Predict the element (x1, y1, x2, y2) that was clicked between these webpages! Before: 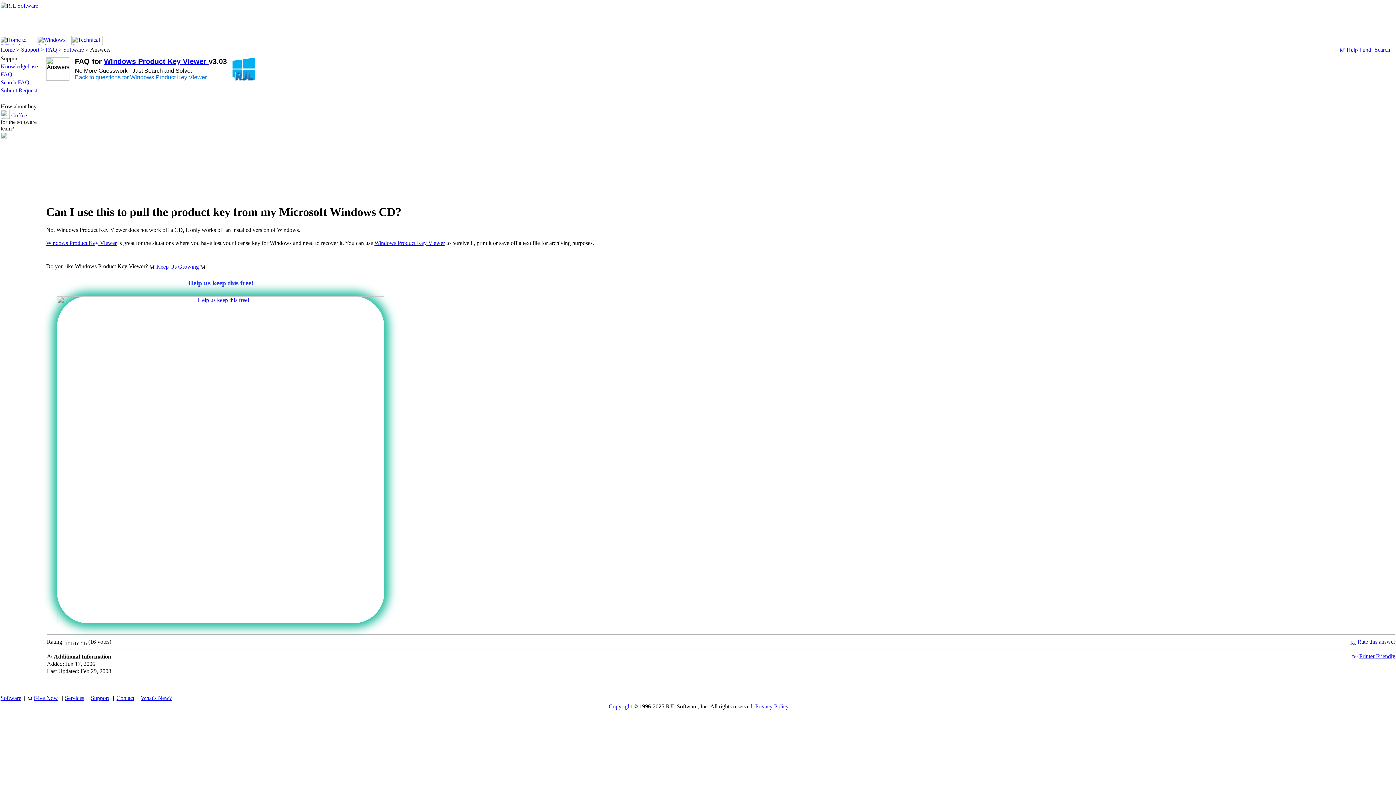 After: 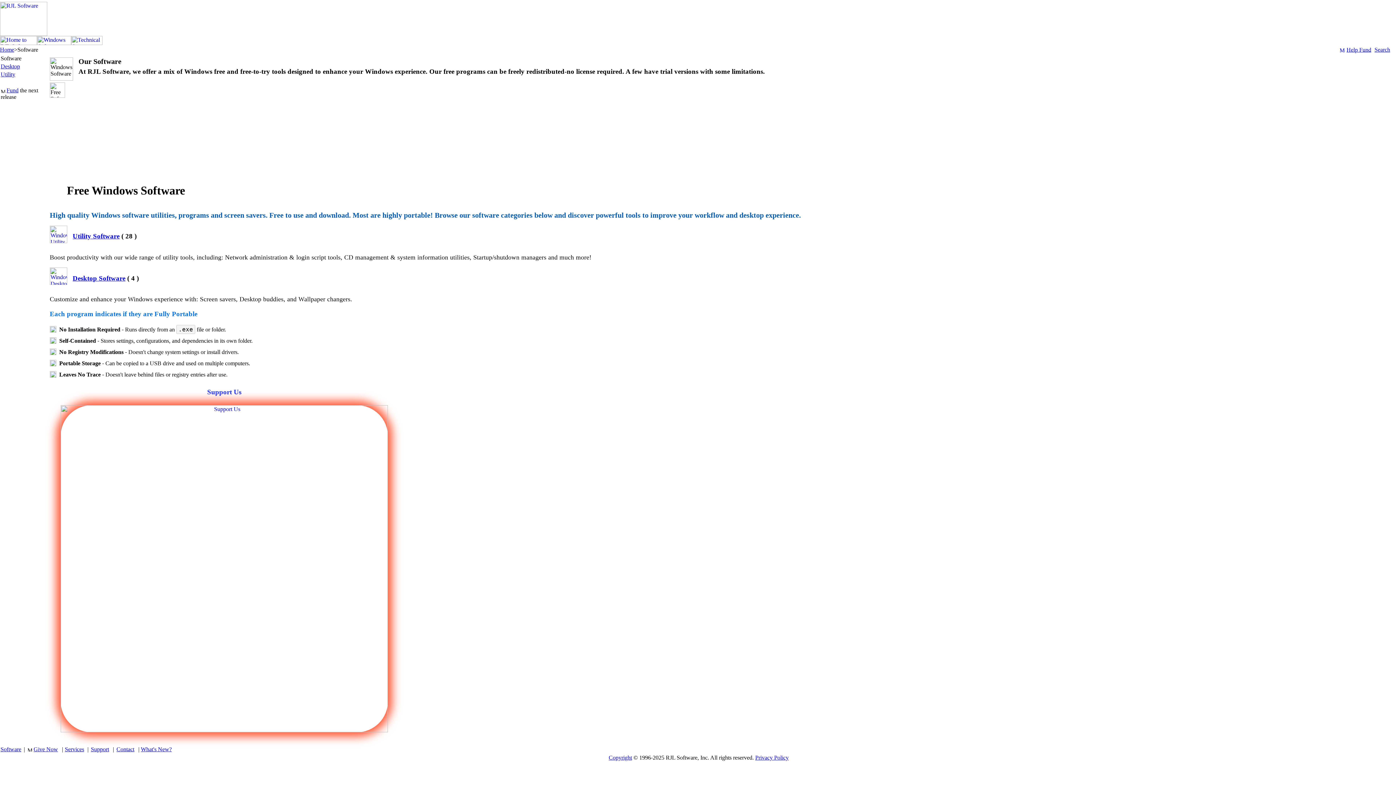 Action: label: Software bbox: (0, 695, 21, 701)